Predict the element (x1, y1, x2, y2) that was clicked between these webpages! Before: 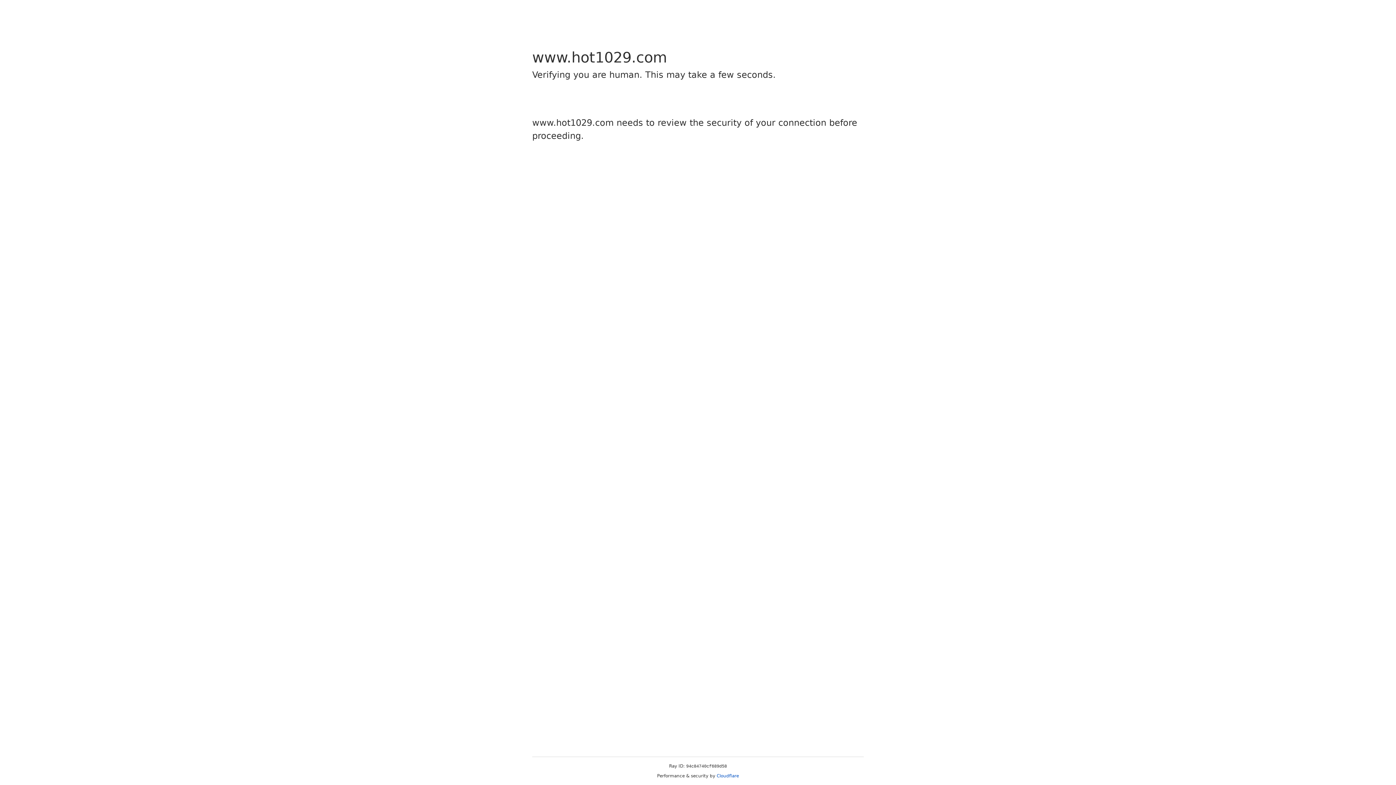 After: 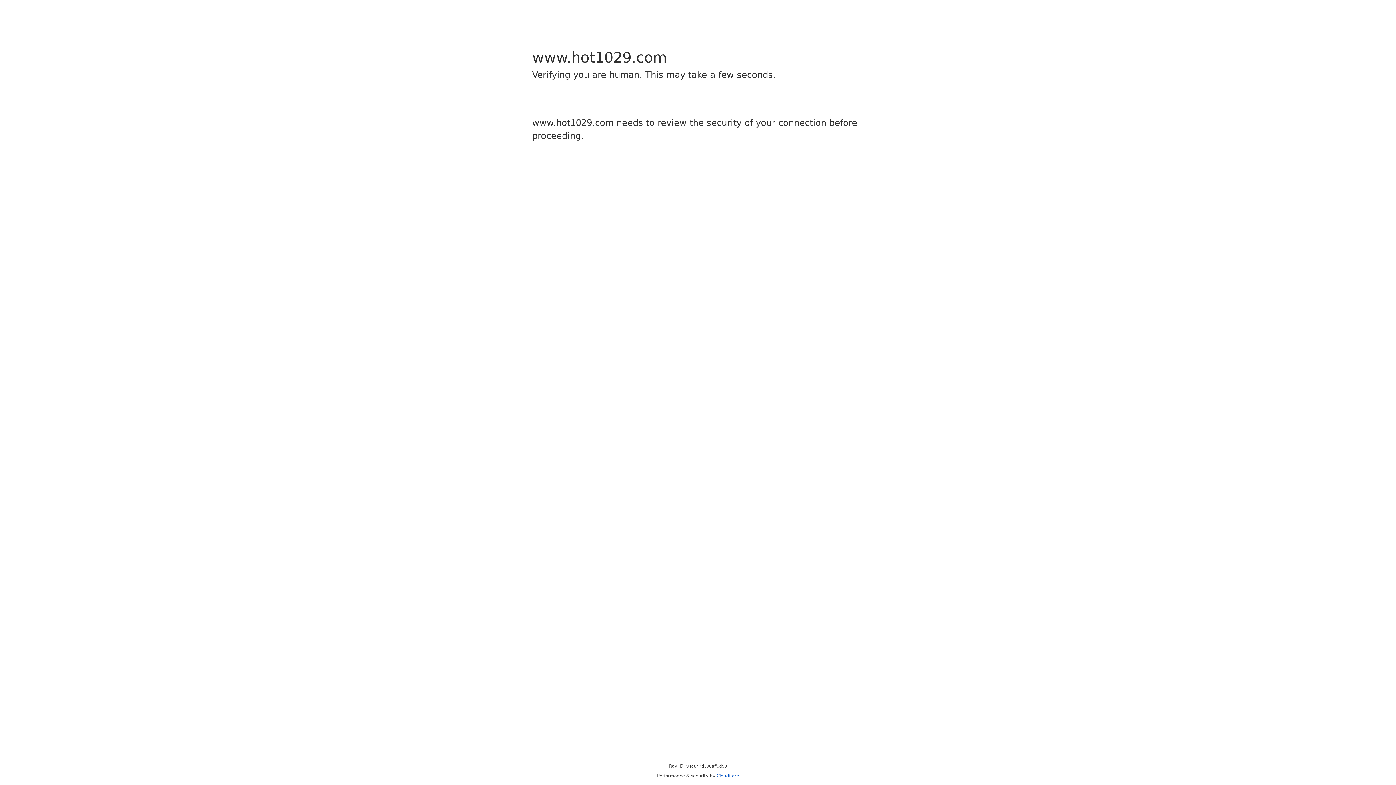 Action: bbox: (716, 773, 739, 778) label: Cloudflare